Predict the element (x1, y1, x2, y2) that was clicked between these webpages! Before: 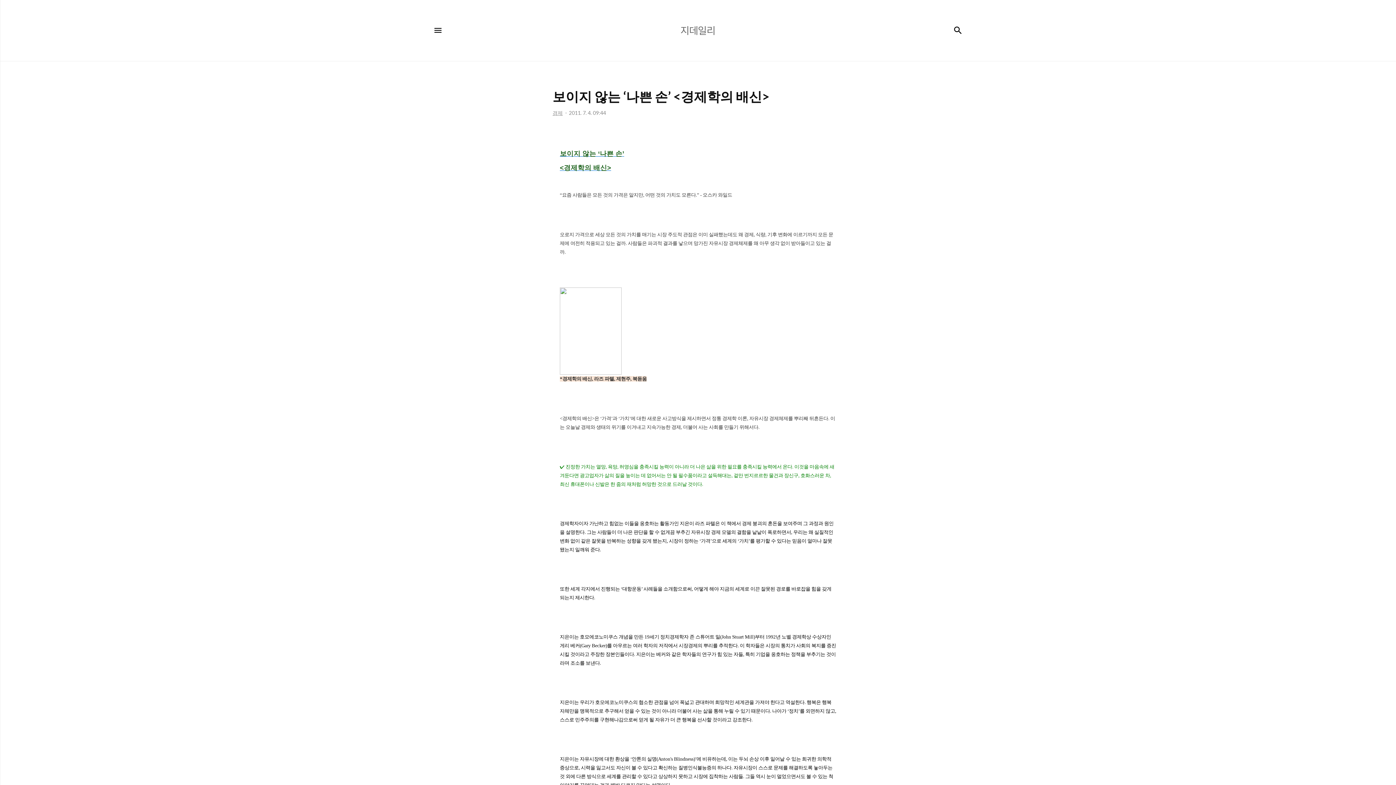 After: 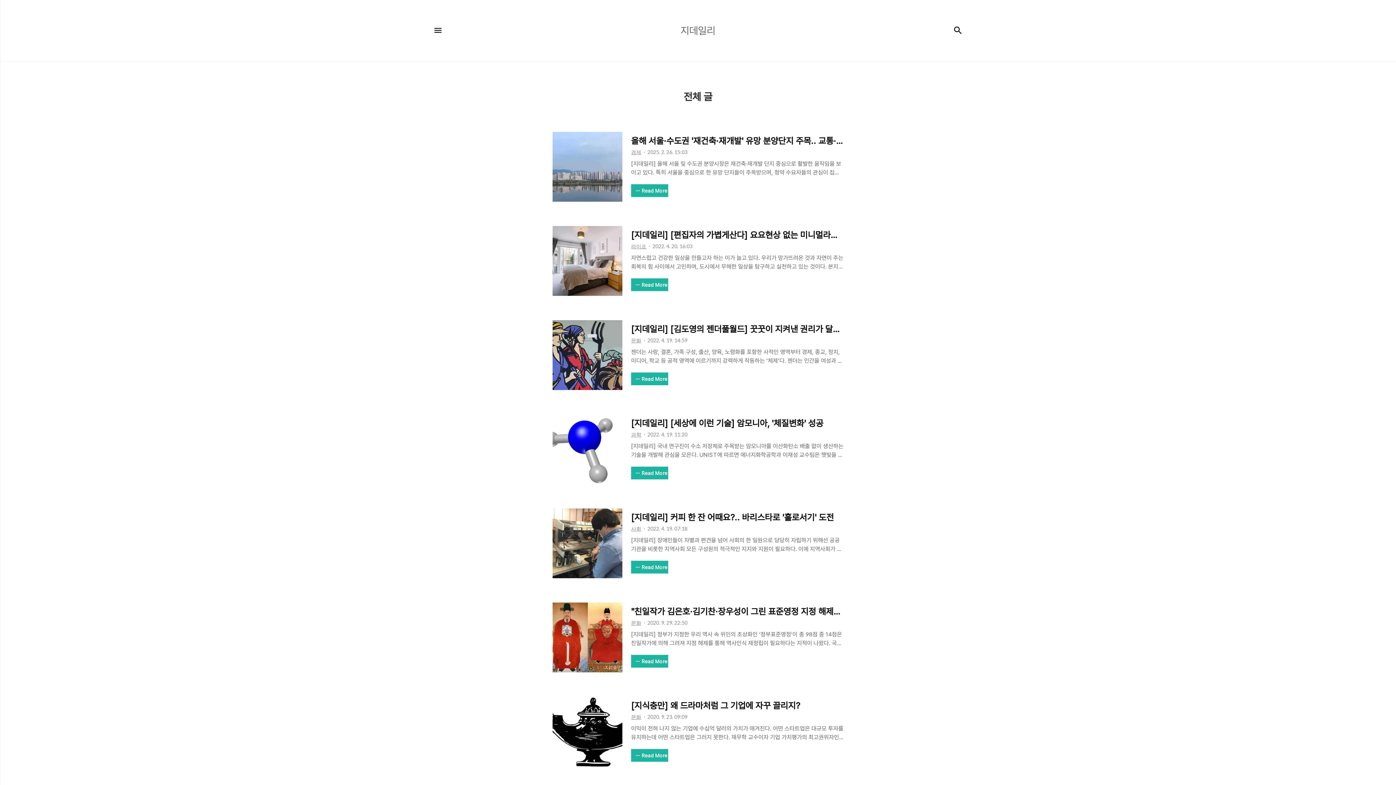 Action: label: 지데일리
지데일리 bbox: (494, 16, 901, 45)